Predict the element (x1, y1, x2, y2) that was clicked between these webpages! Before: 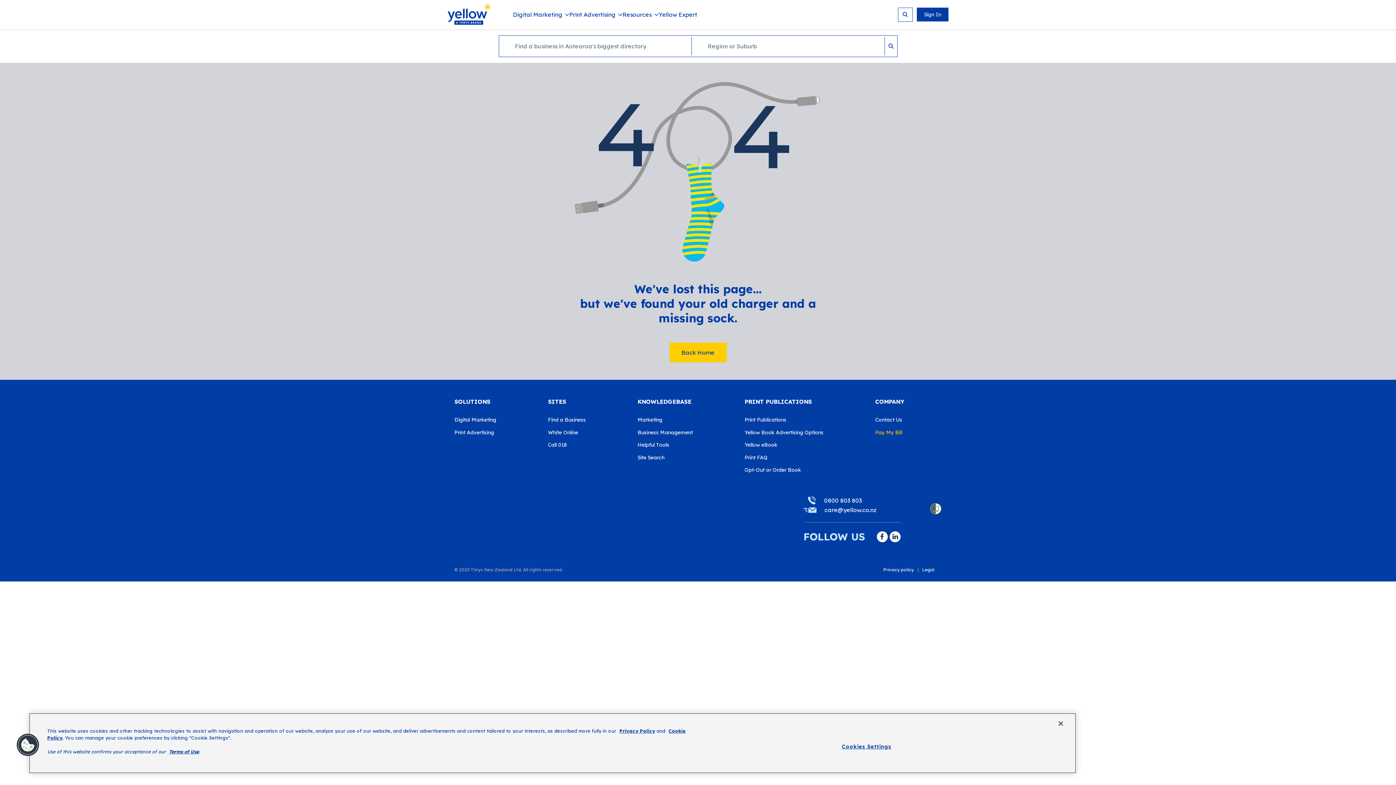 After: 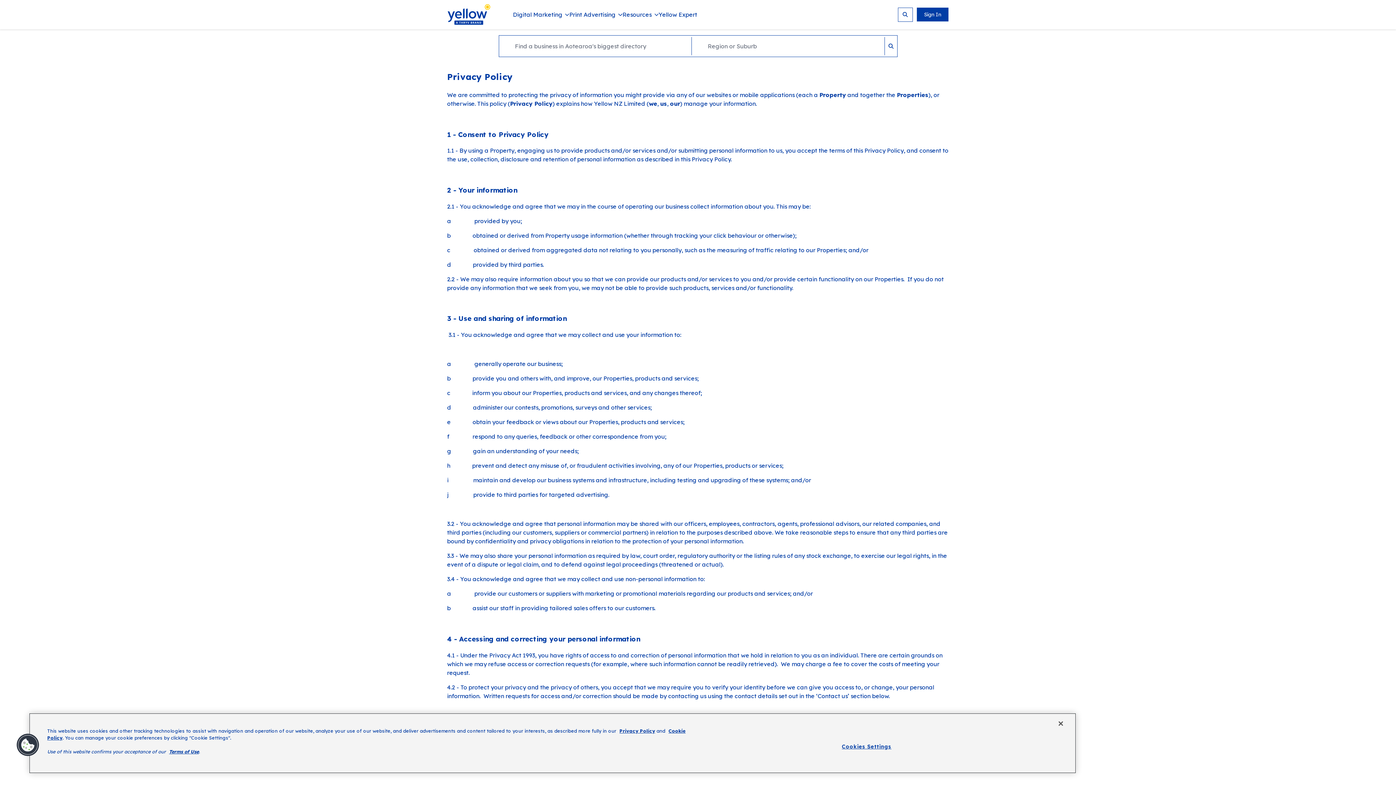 Action: label: Privacy Policy bbox: (619, 728, 655, 734)